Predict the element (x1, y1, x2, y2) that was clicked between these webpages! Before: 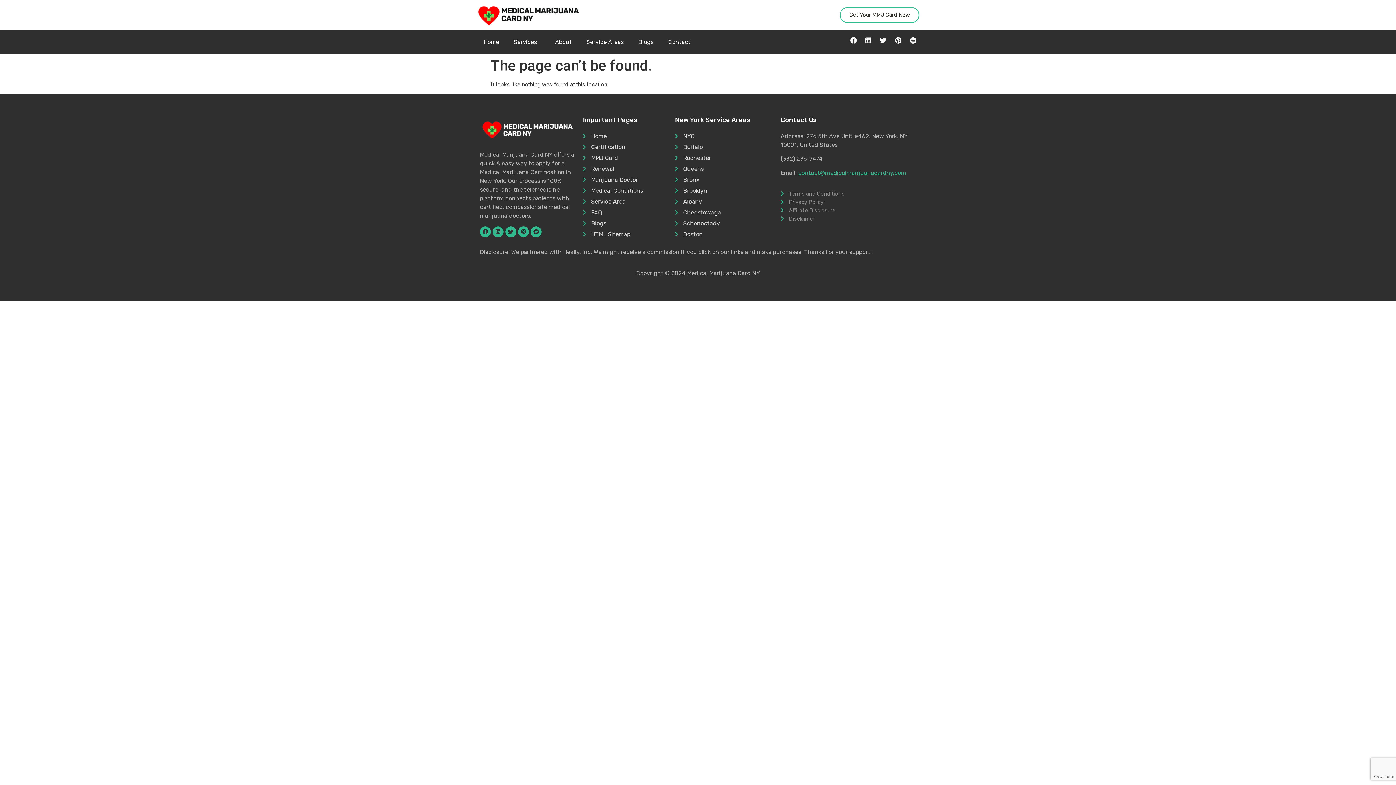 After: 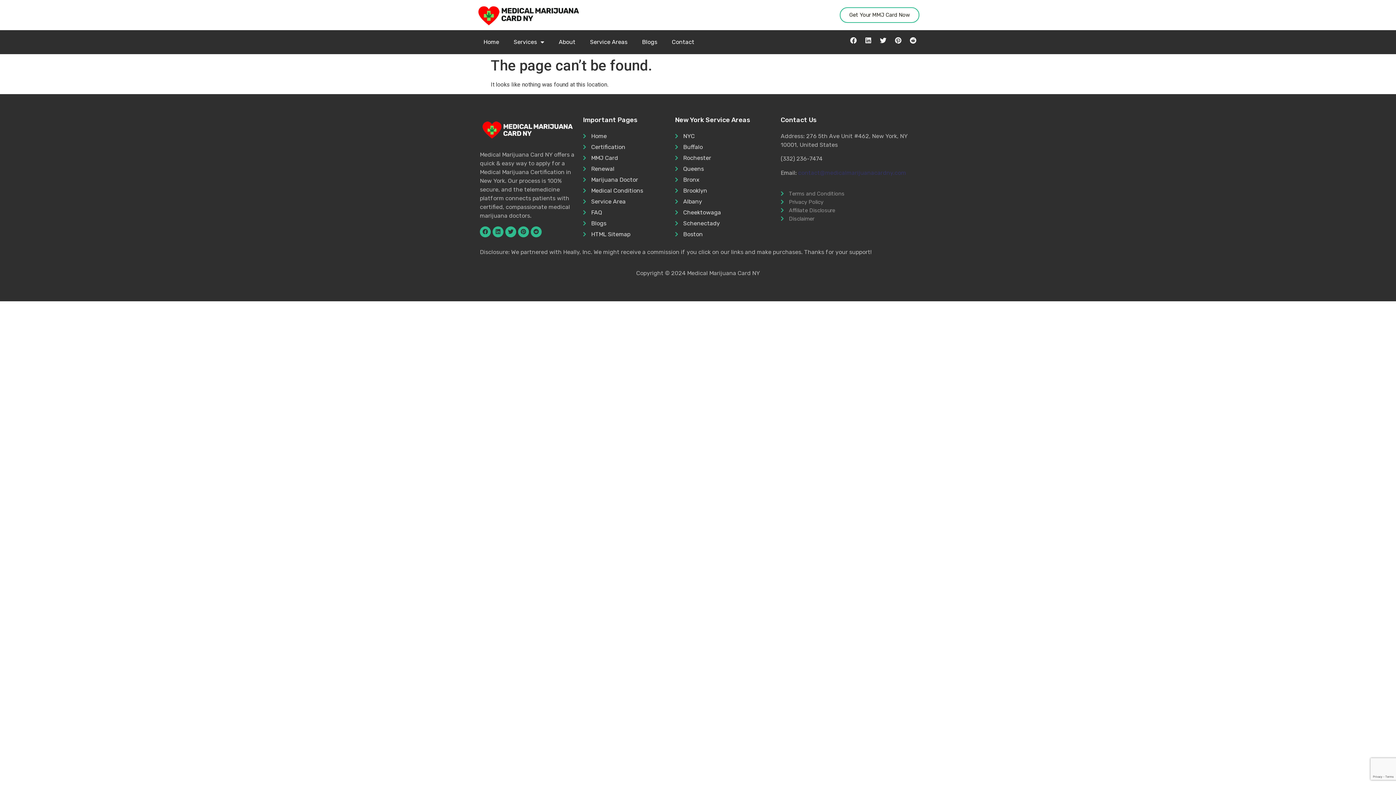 Action: label: contact@medicalmarijuanacardny.com bbox: (798, 169, 906, 176)